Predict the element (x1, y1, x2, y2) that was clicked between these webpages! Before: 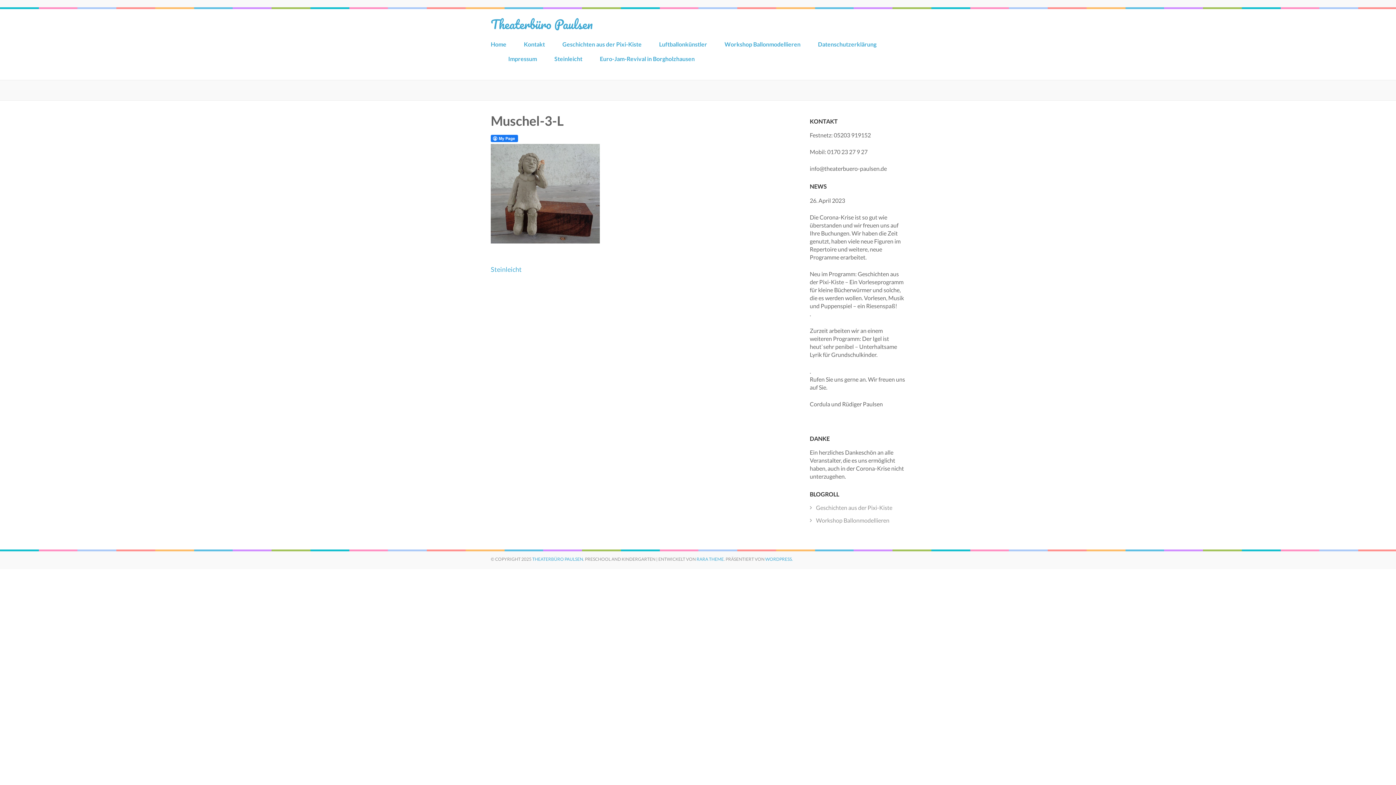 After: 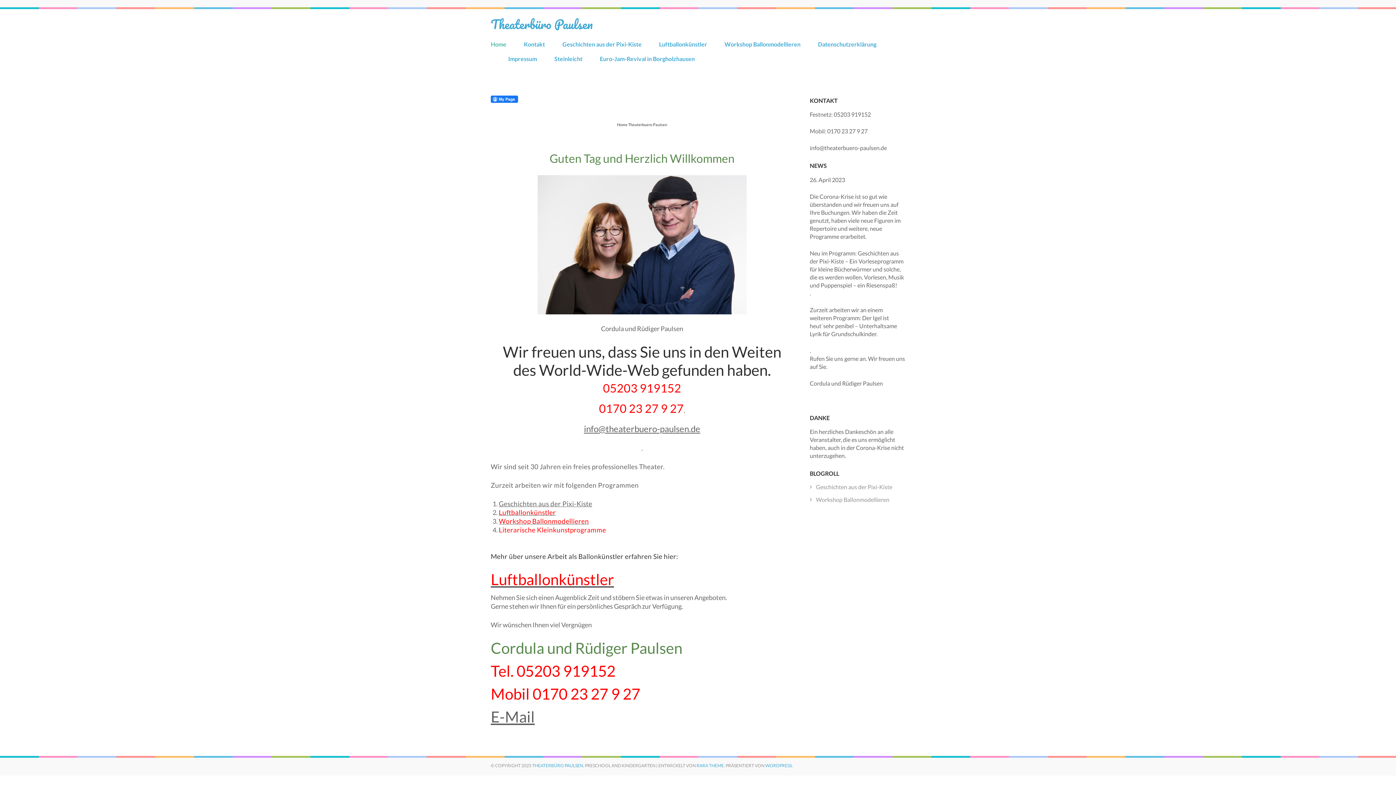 Action: label: THEATERBÜRO PAULSEN bbox: (532, 556, 583, 562)